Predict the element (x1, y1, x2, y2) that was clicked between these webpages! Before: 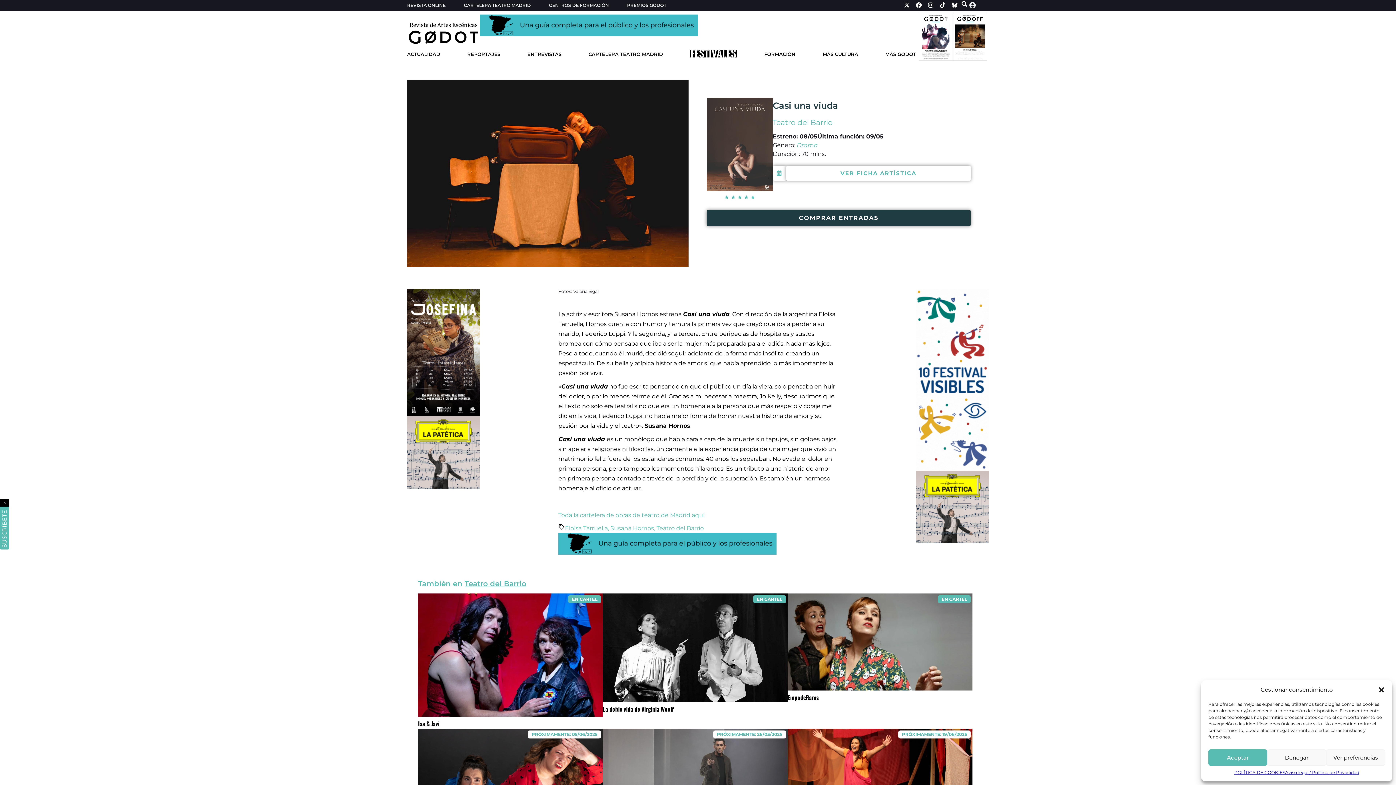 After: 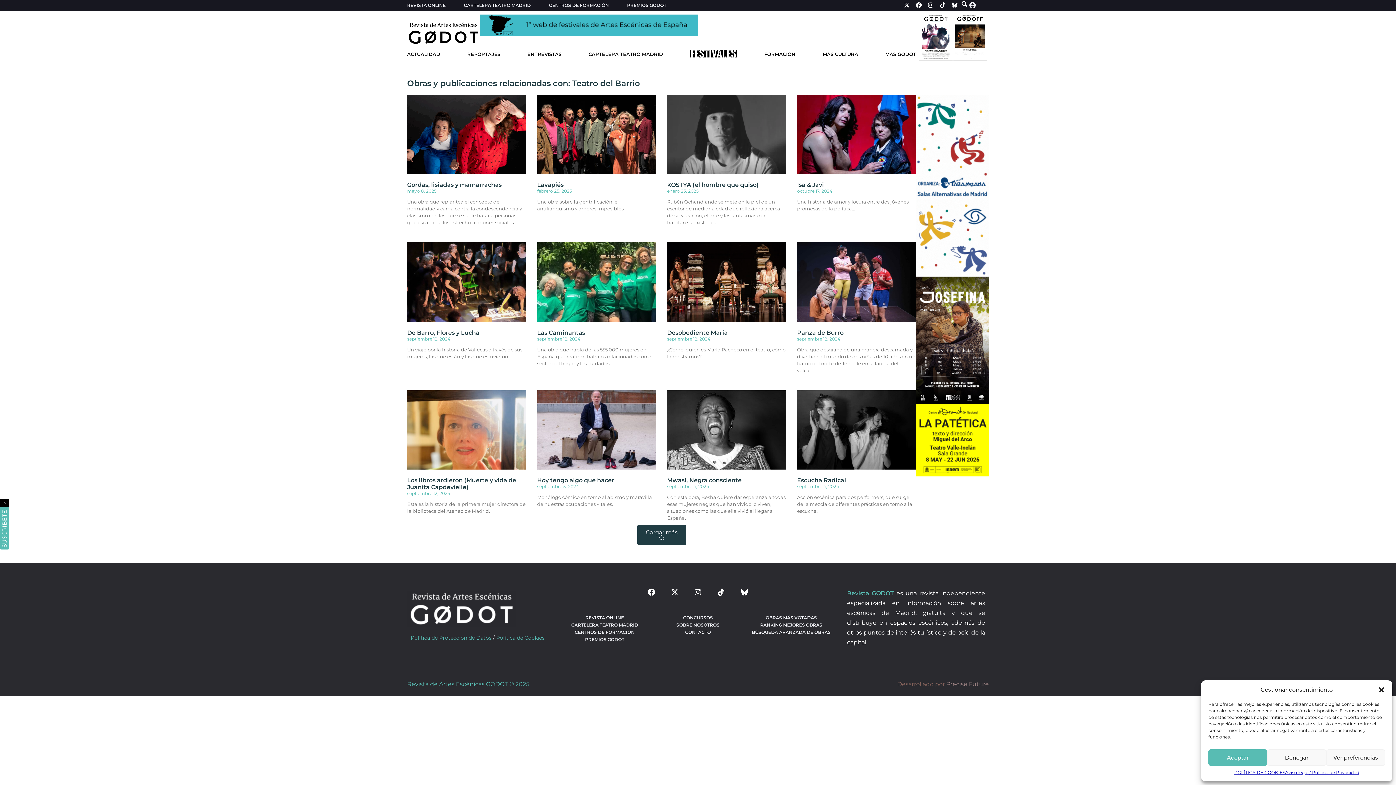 Action: bbox: (656, 525, 704, 532) label: Teatro del Barrio